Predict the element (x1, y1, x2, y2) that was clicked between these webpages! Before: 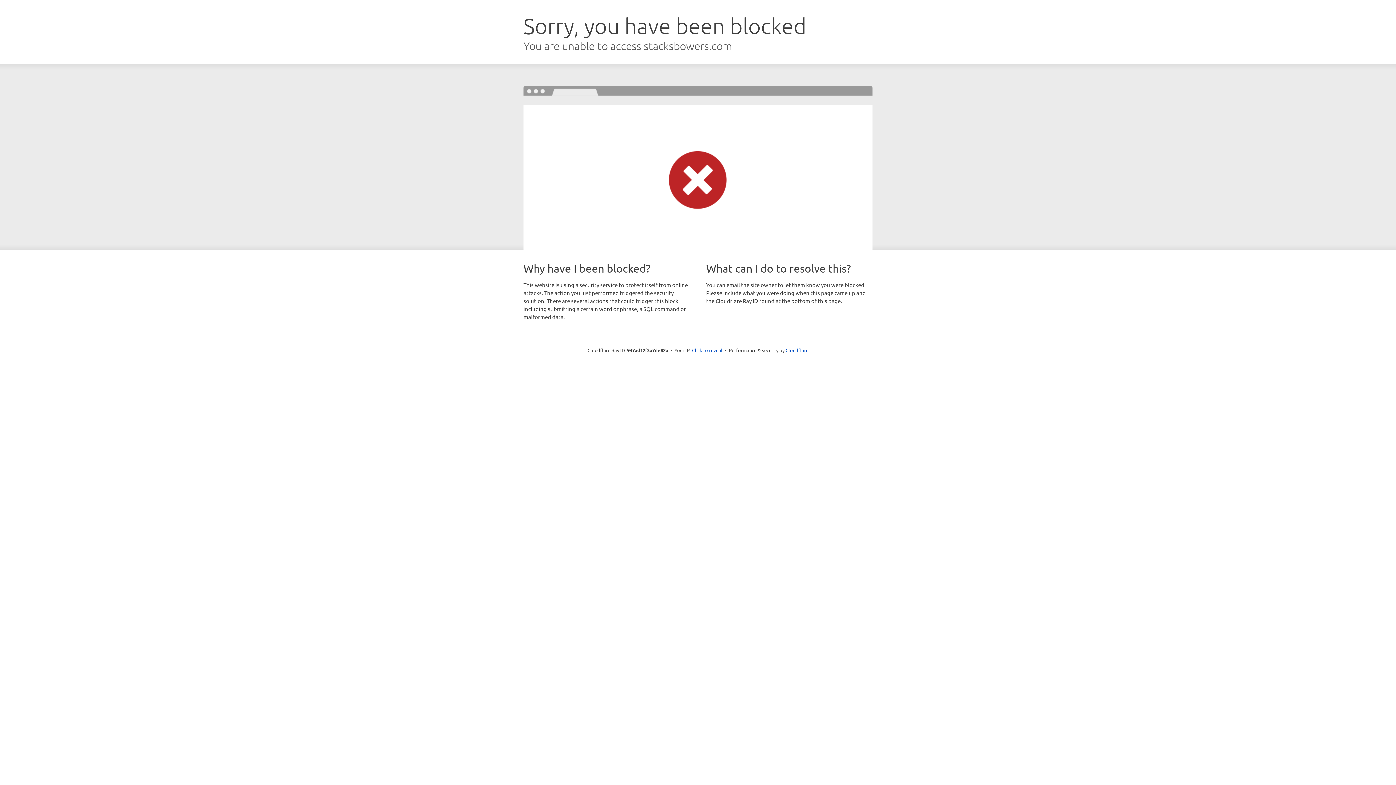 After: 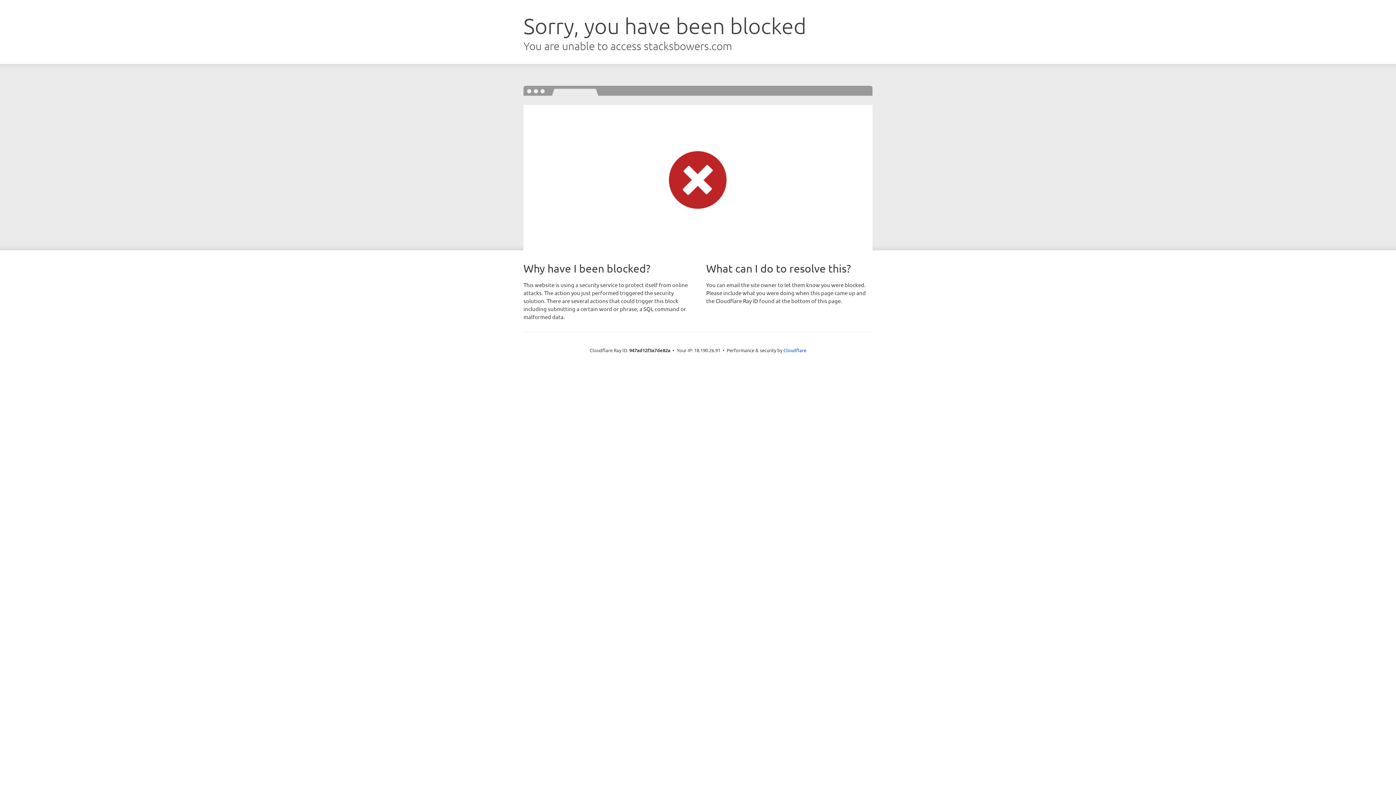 Action: label: Click to reveal bbox: (692, 346, 722, 353)